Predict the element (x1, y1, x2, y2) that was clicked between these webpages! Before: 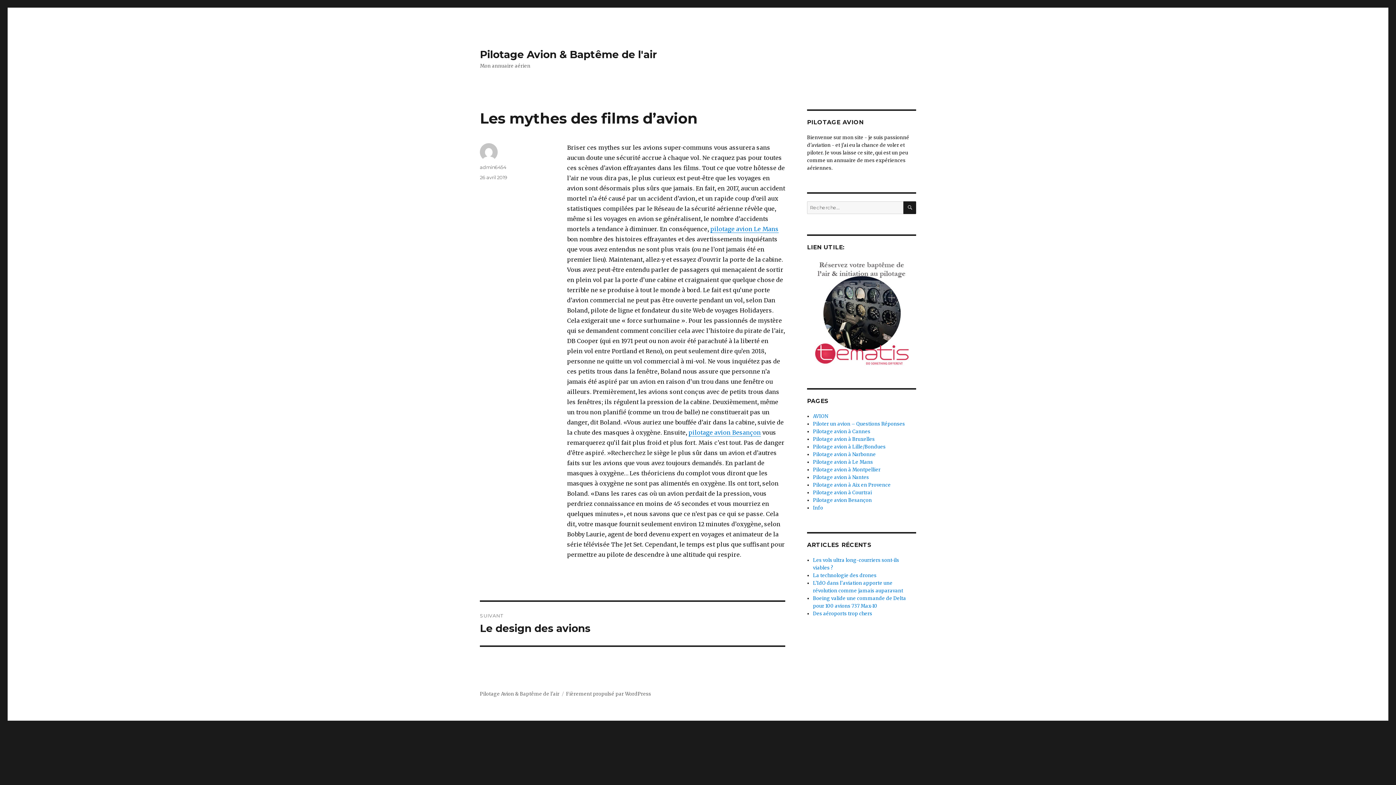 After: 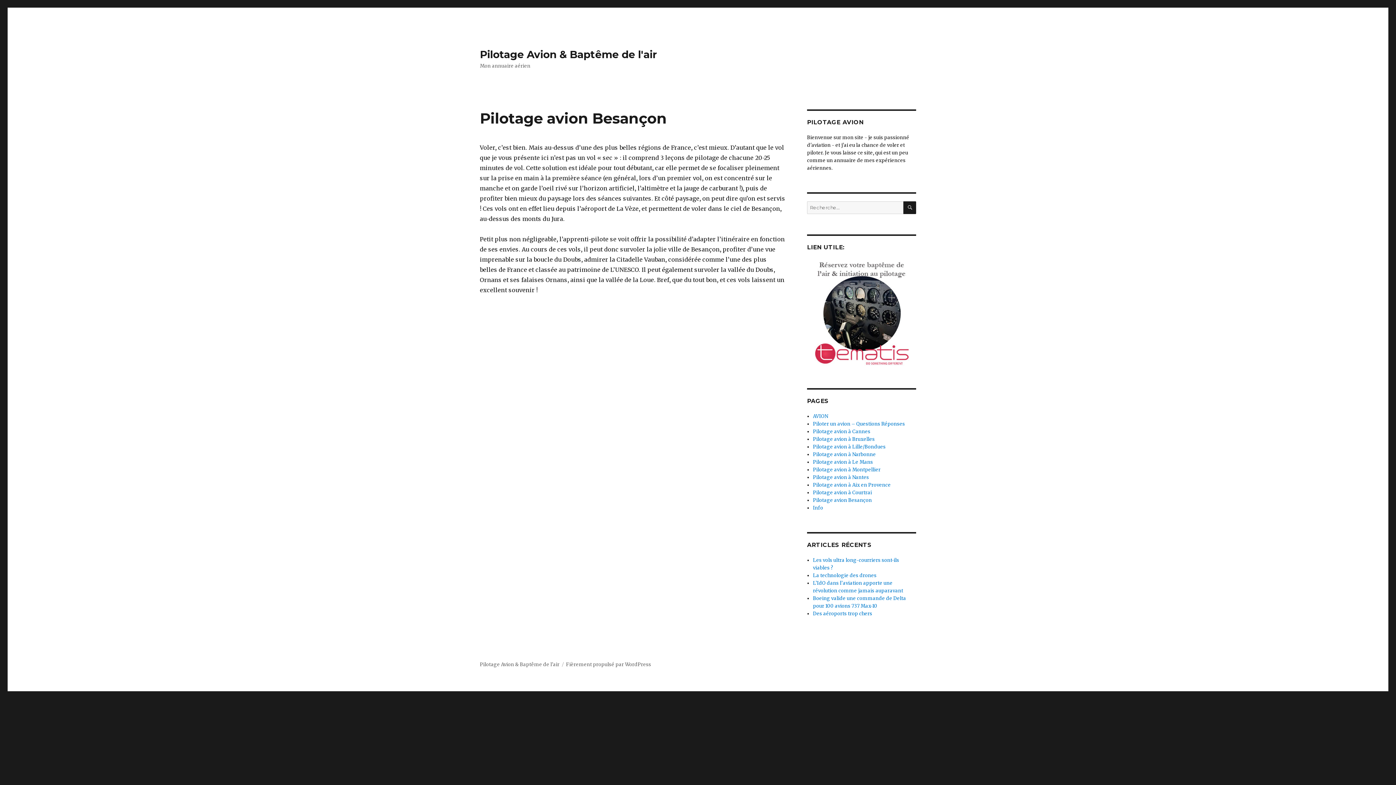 Action: label: Pilotage avion Besançon bbox: (813, 497, 872, 503)